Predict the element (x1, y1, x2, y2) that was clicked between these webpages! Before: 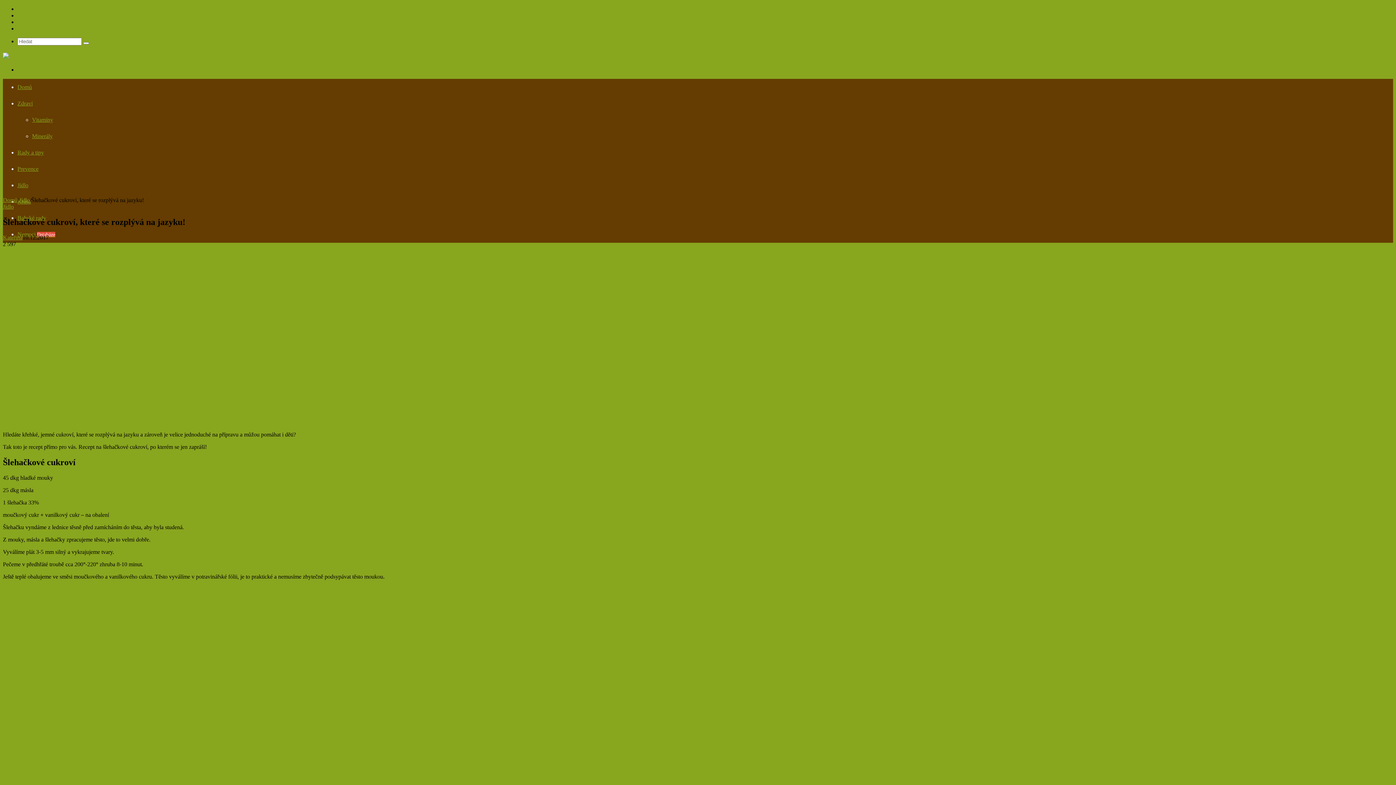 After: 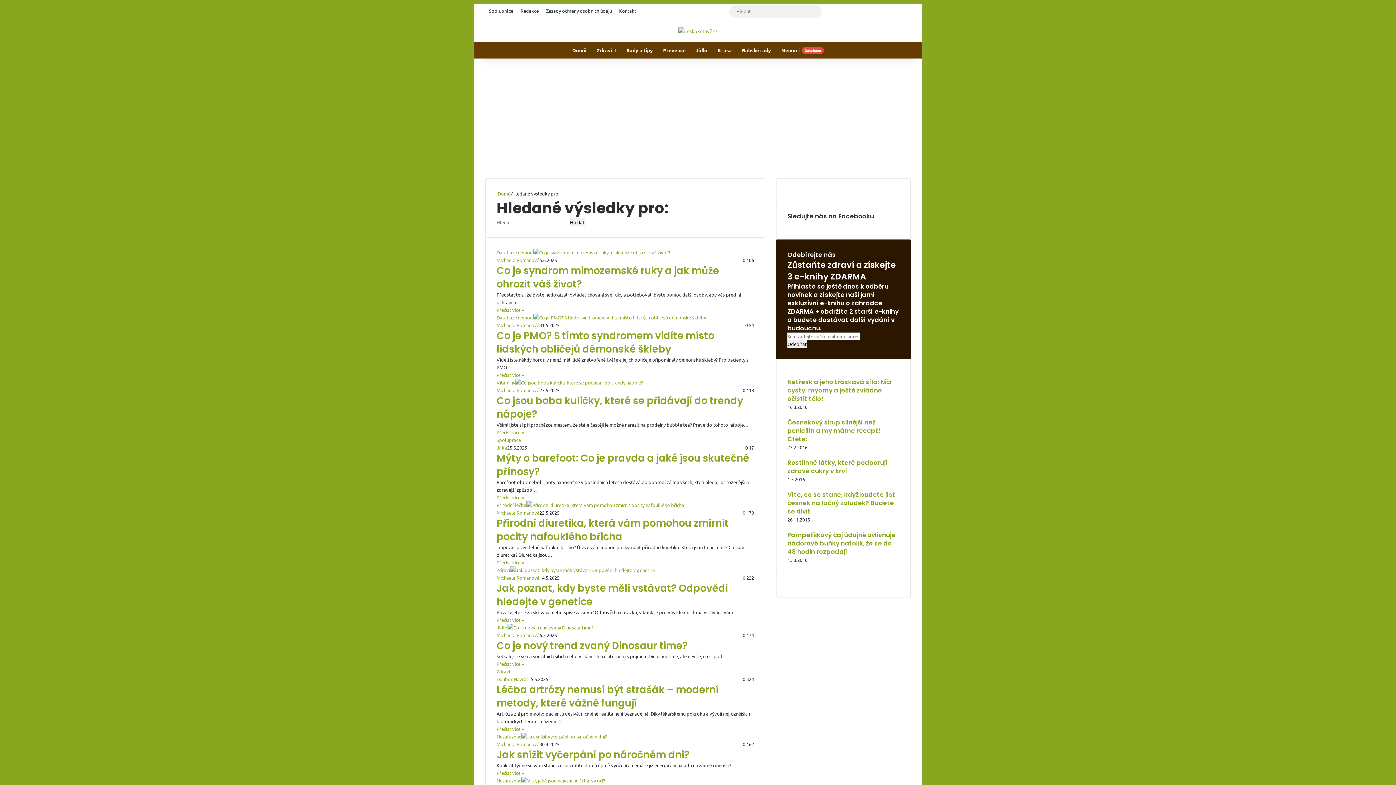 Action: bbox: (83, 42, 89, 44) label: Hledat